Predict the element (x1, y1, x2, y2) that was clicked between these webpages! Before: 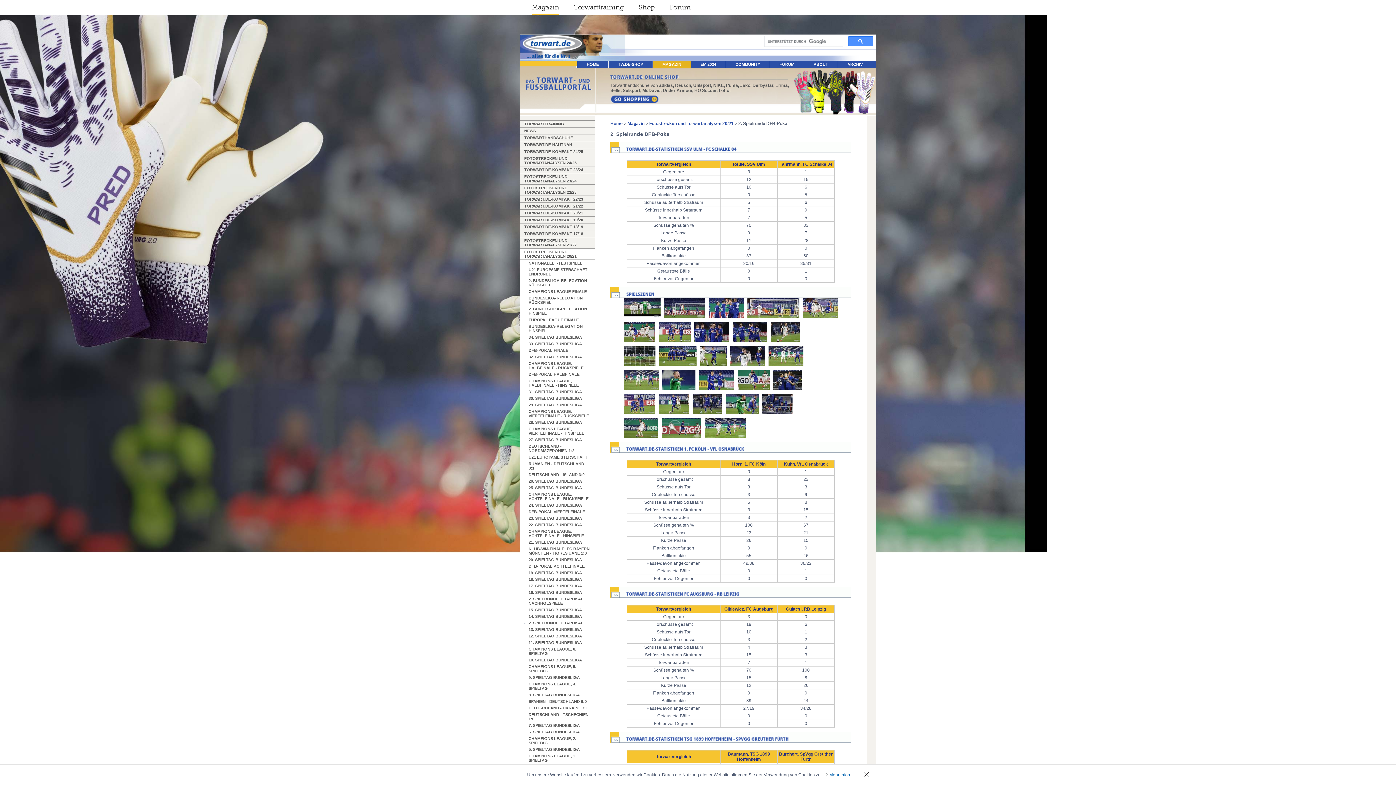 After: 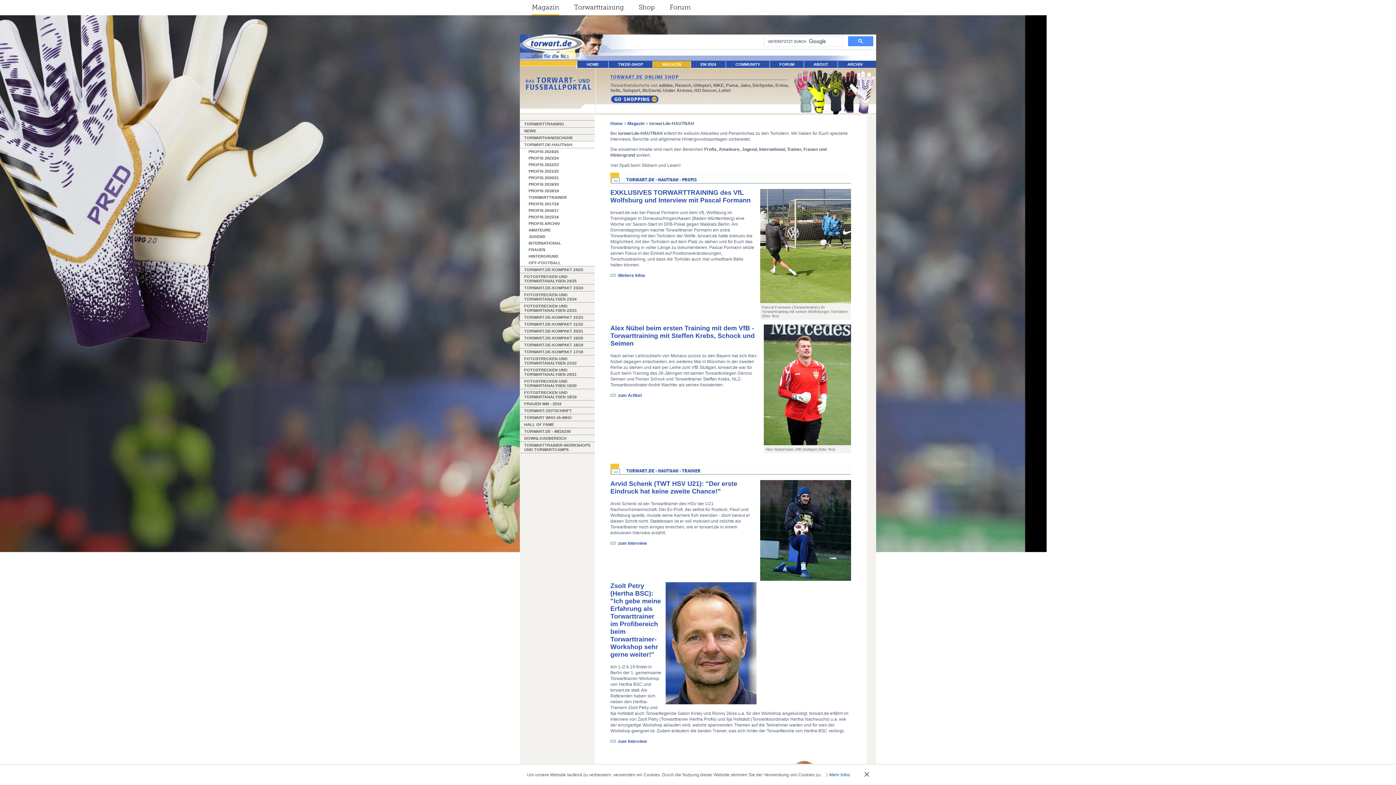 Action: bbox: (520, 141, 594, 148) label: TORWART.DE-HAUTNAH